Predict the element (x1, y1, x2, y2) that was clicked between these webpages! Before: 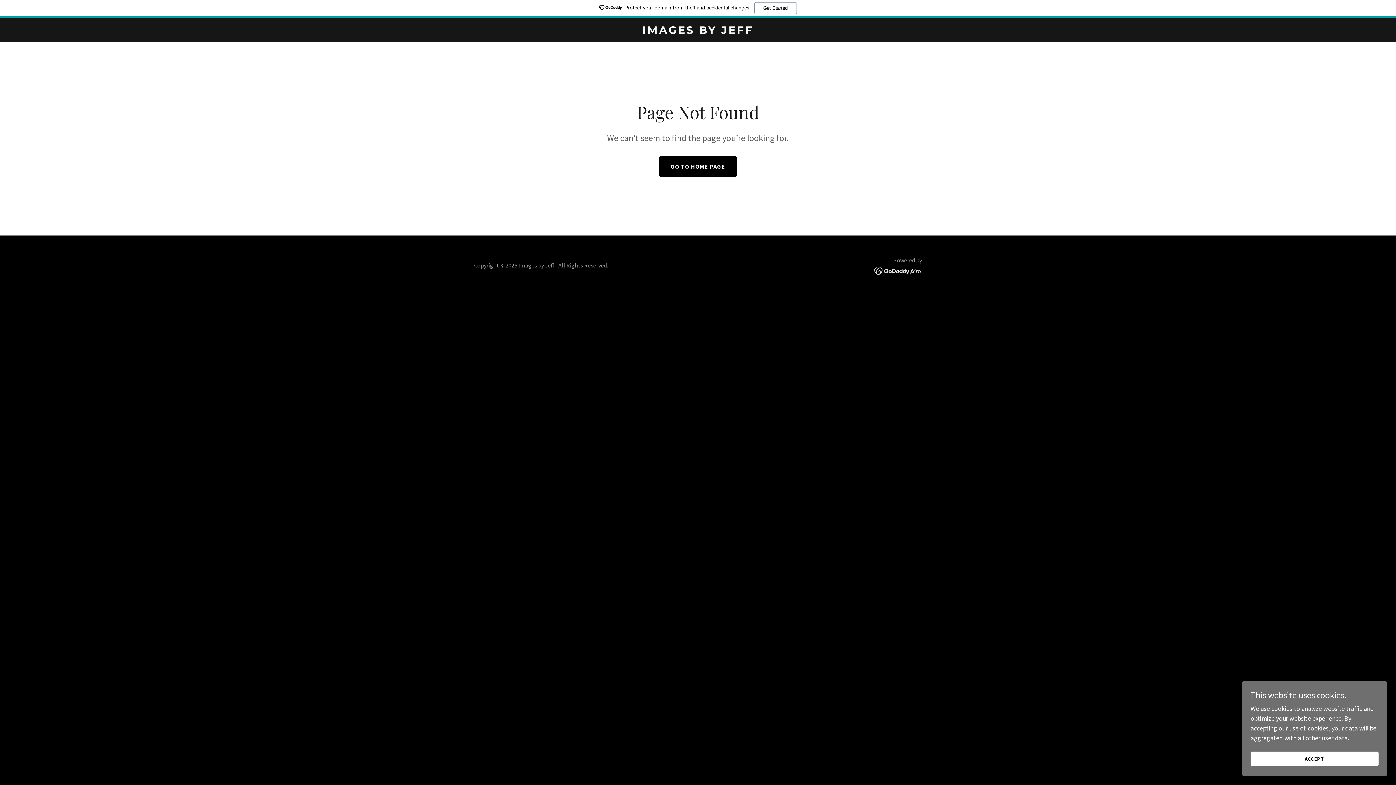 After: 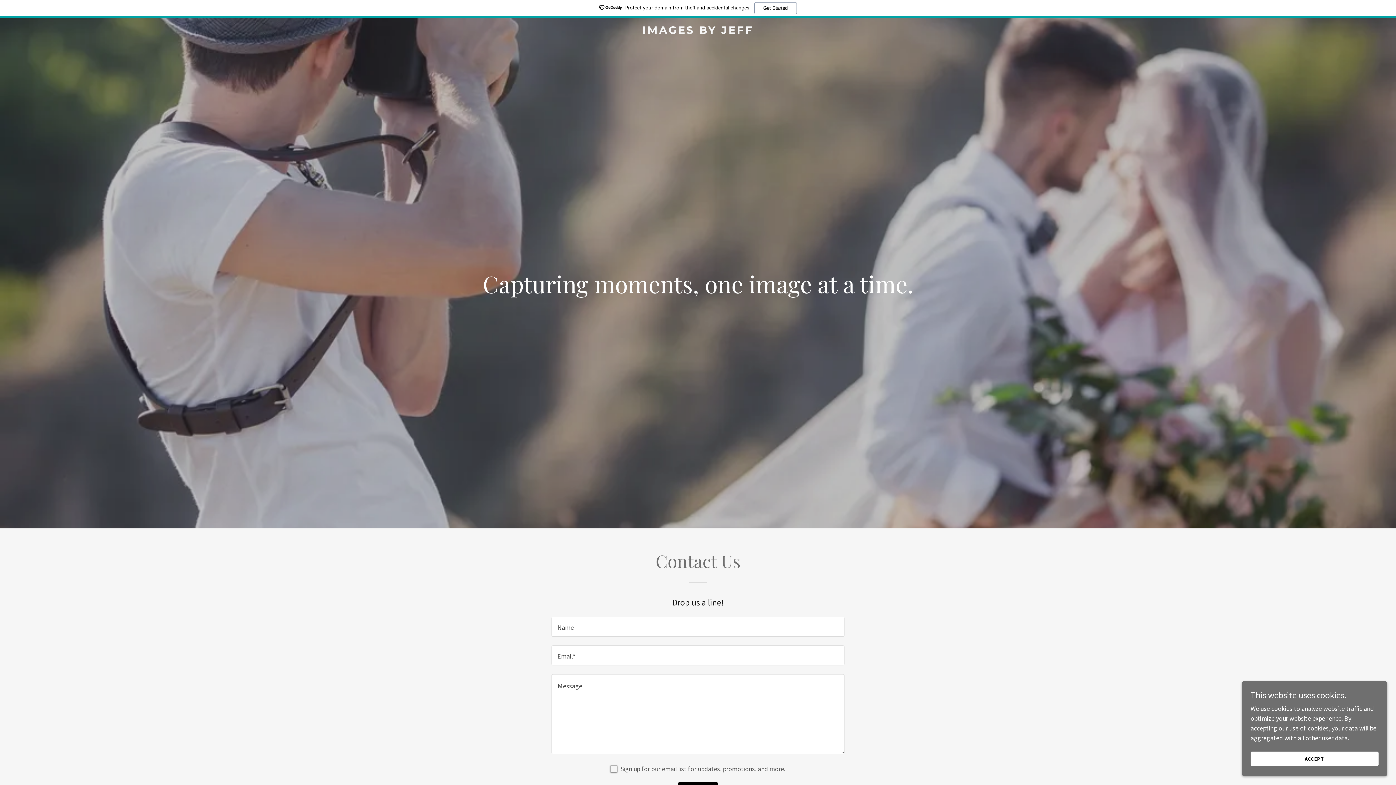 Action: label: IMAGES BY JEFF bbox: (471, 27, 925, 35)